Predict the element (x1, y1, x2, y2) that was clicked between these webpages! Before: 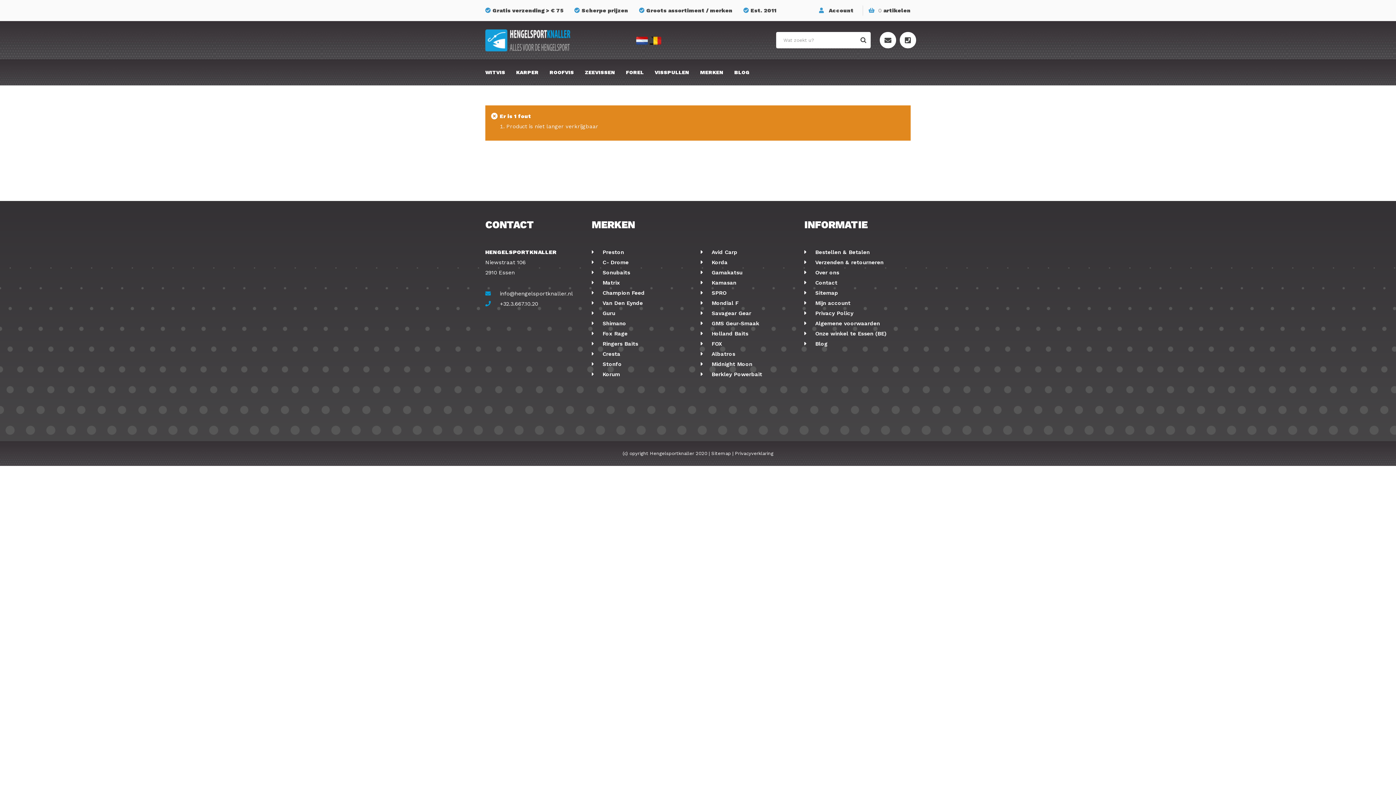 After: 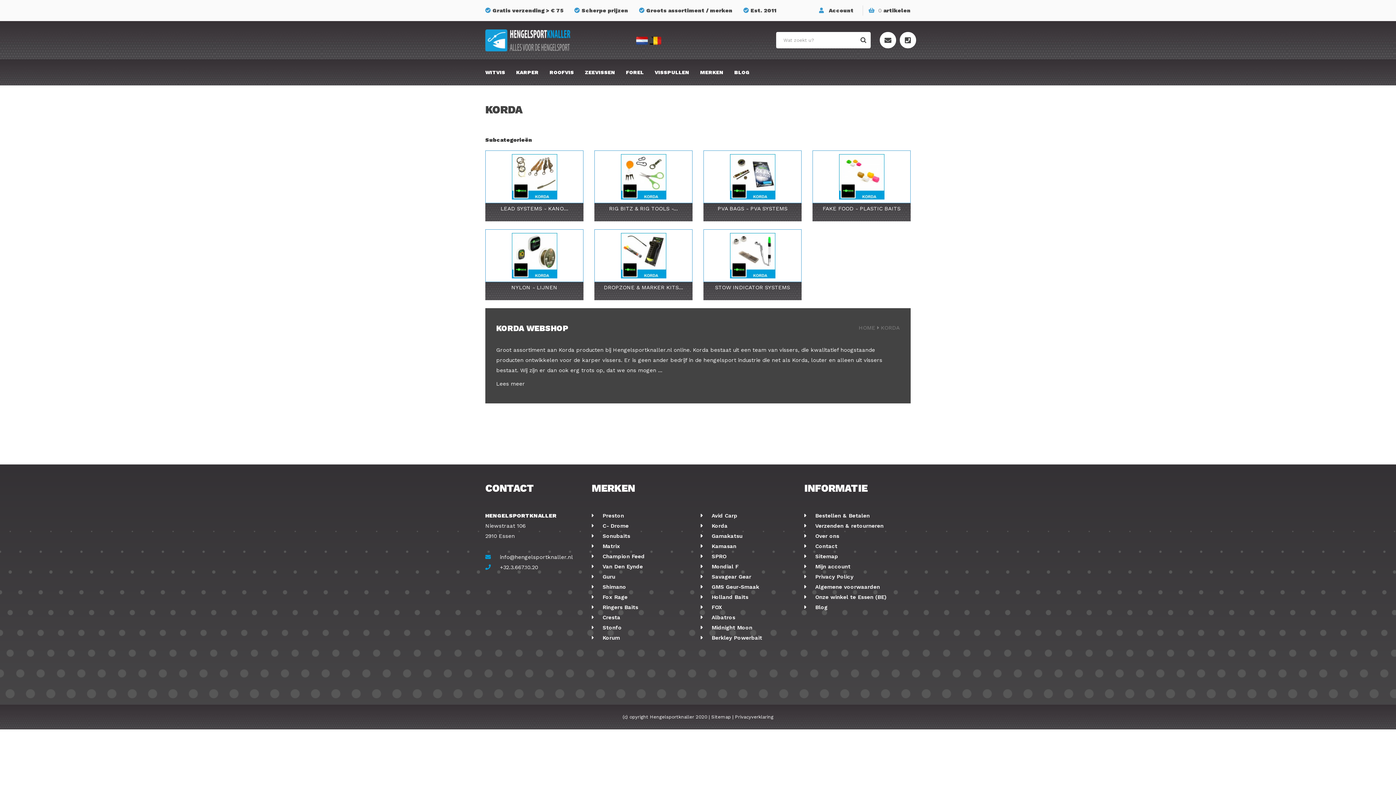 Action: label:  Korda bbox: (700, 259, 727, 265)